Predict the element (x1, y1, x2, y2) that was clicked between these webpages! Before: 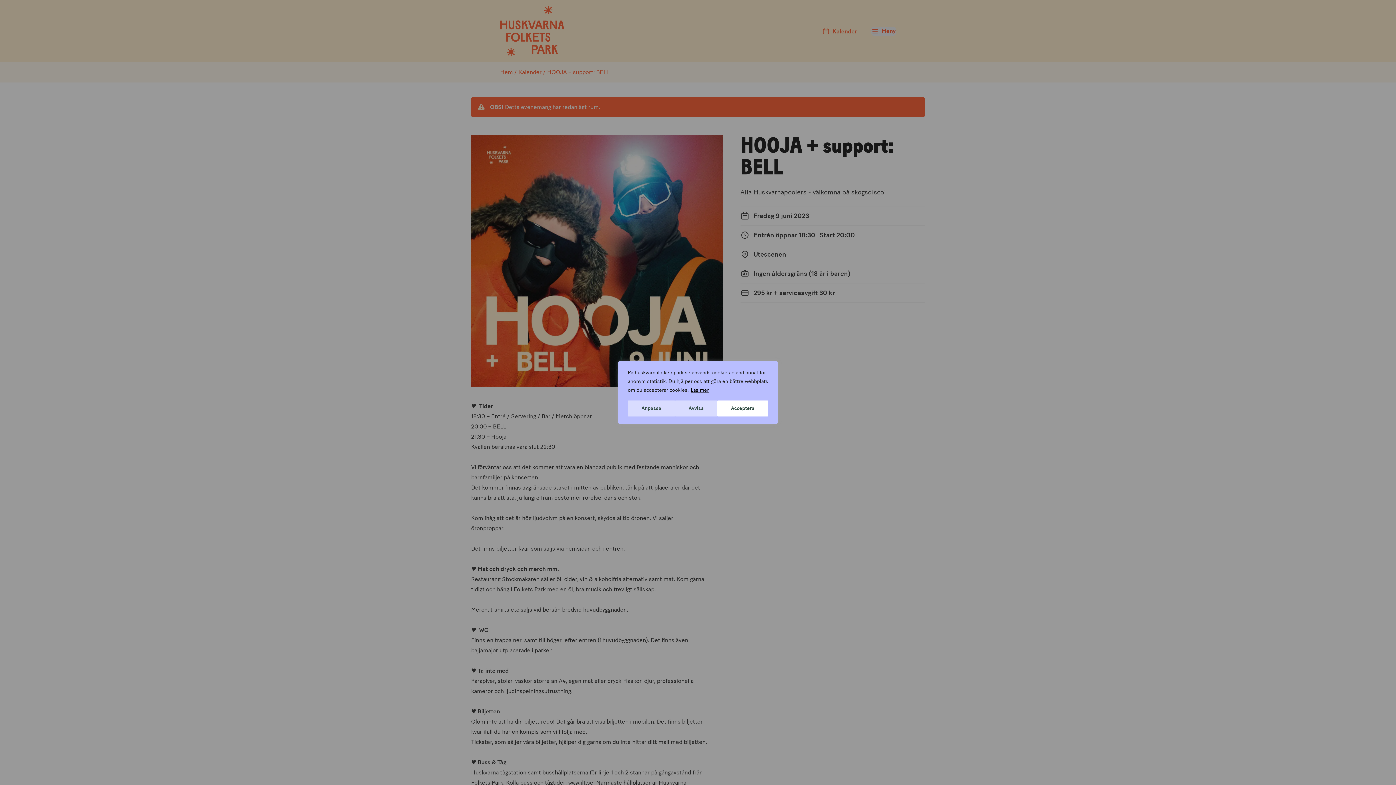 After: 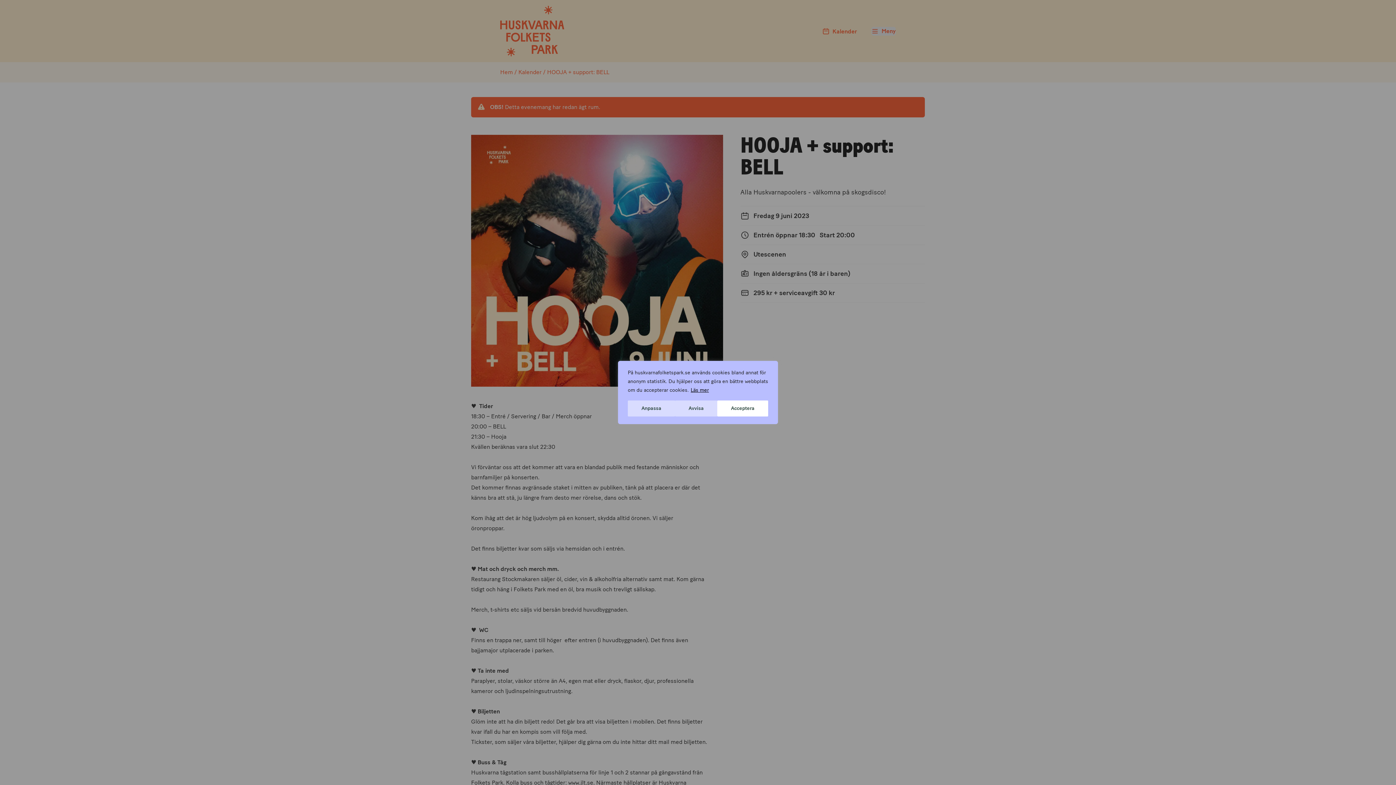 Action: label: Läs mer bbox: (690, 386, 709, 393)